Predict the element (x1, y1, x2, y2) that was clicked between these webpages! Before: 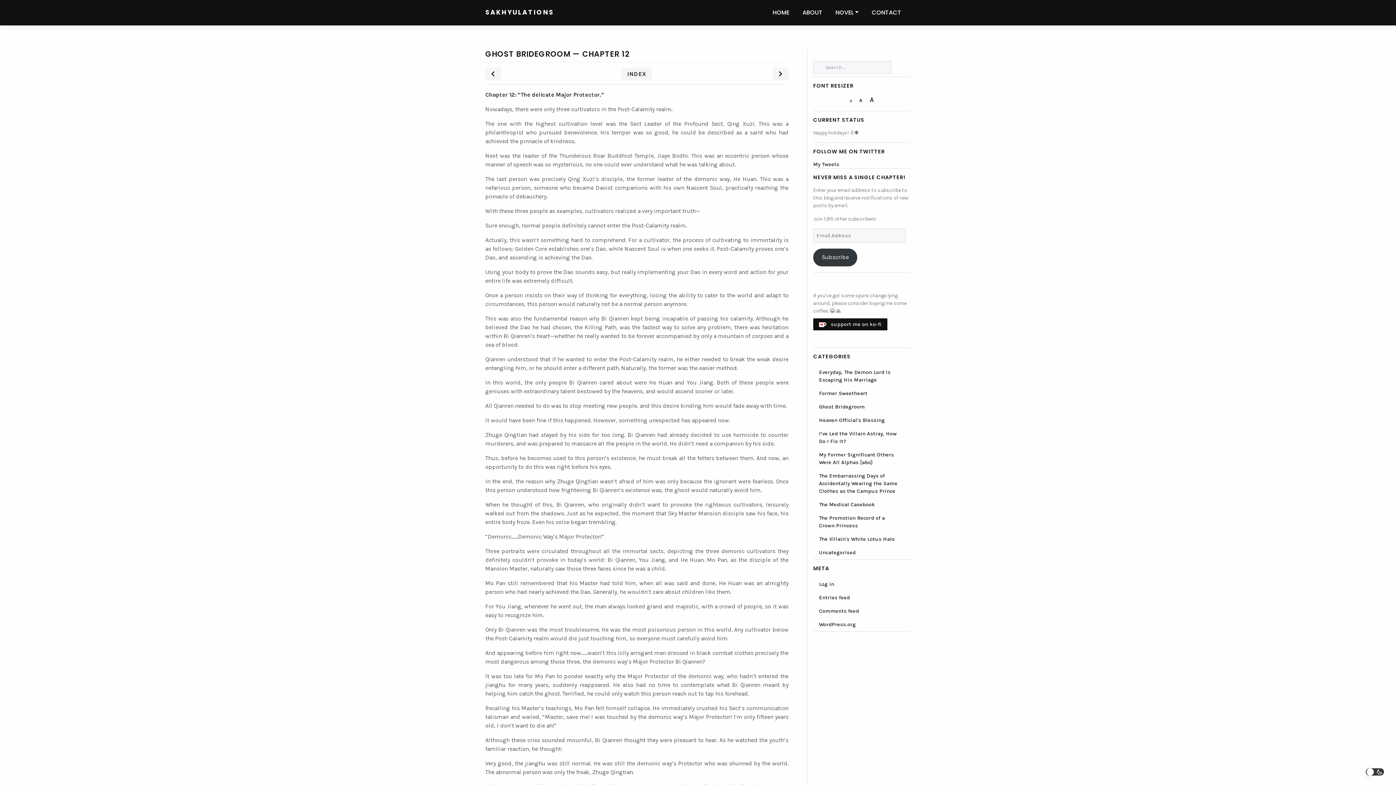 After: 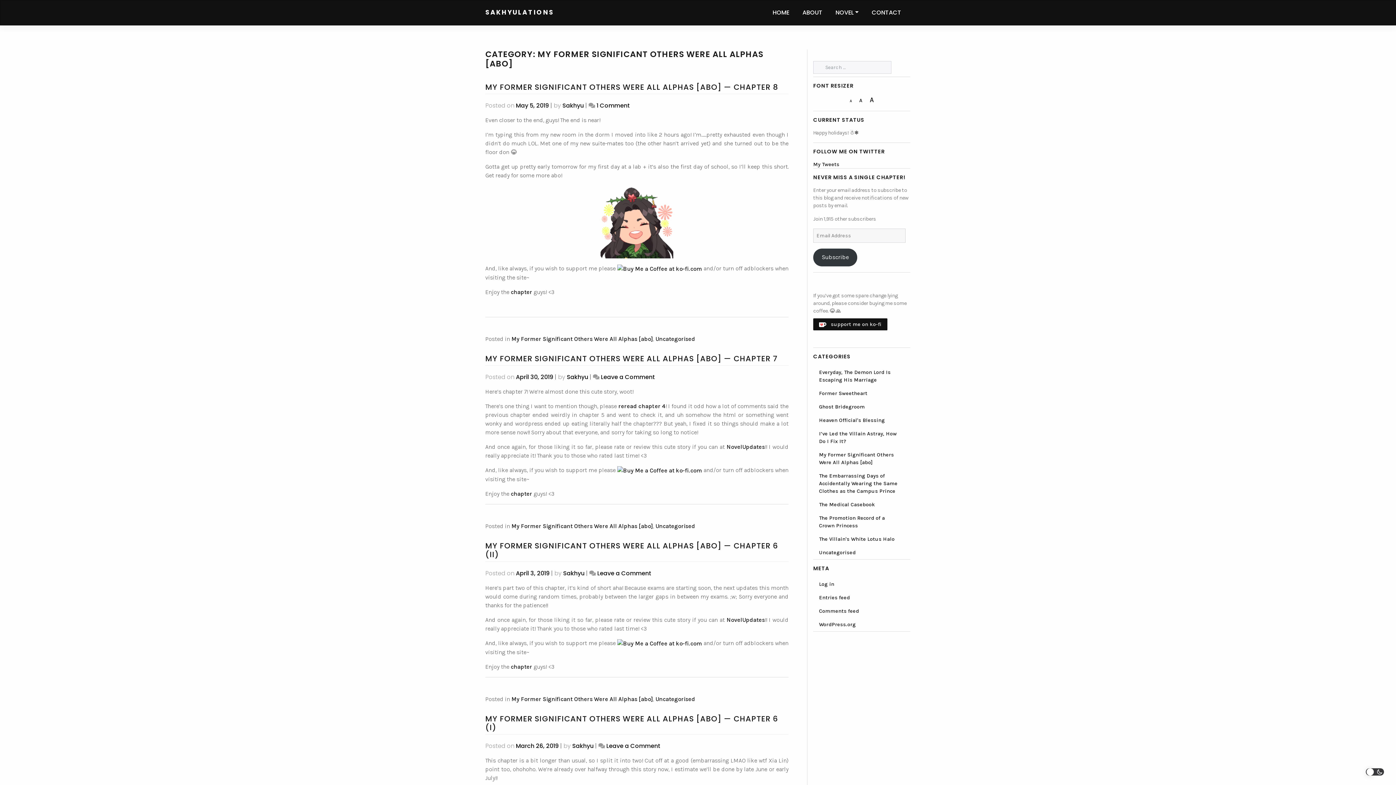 Action: bbox: (813, 448, 904, 469) label: My Former Significant Others Were All Alphas [abo]